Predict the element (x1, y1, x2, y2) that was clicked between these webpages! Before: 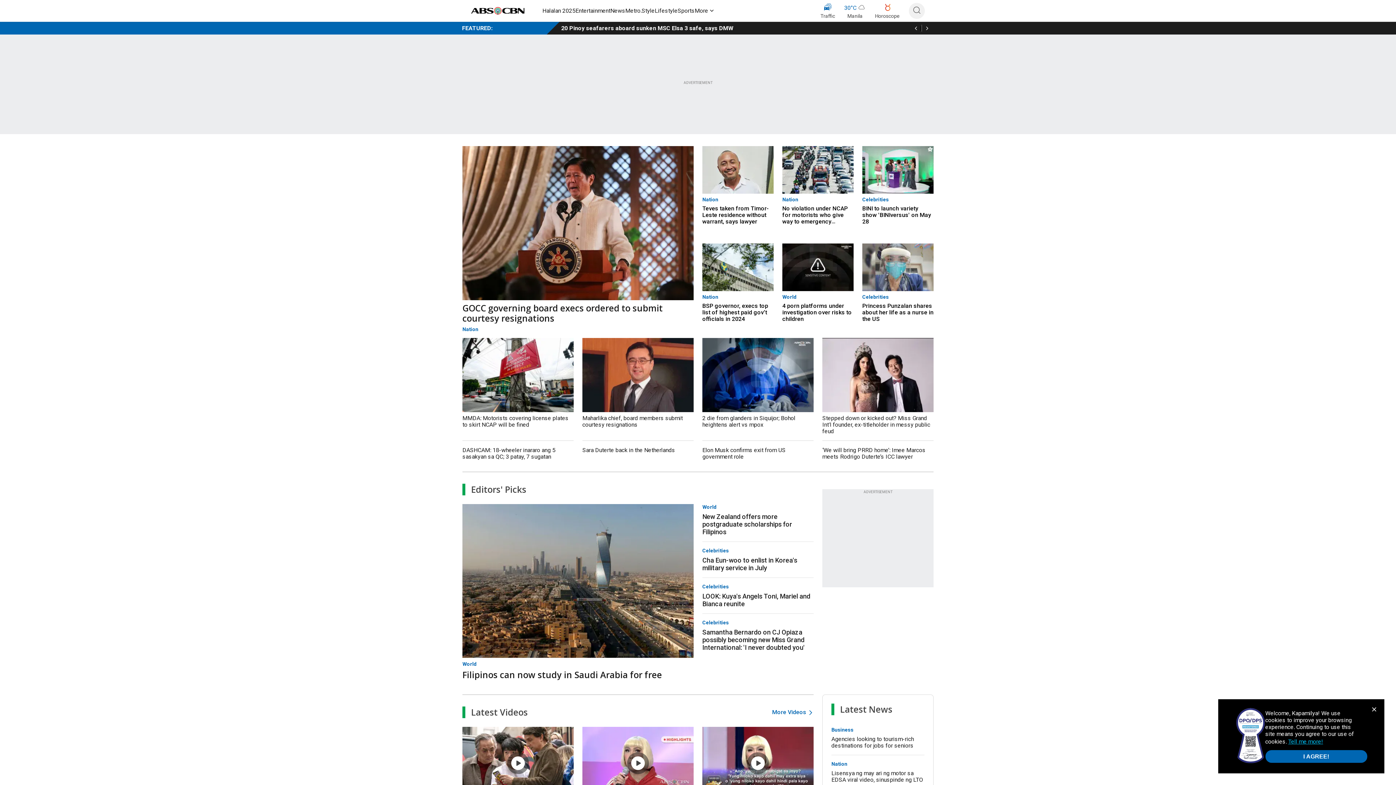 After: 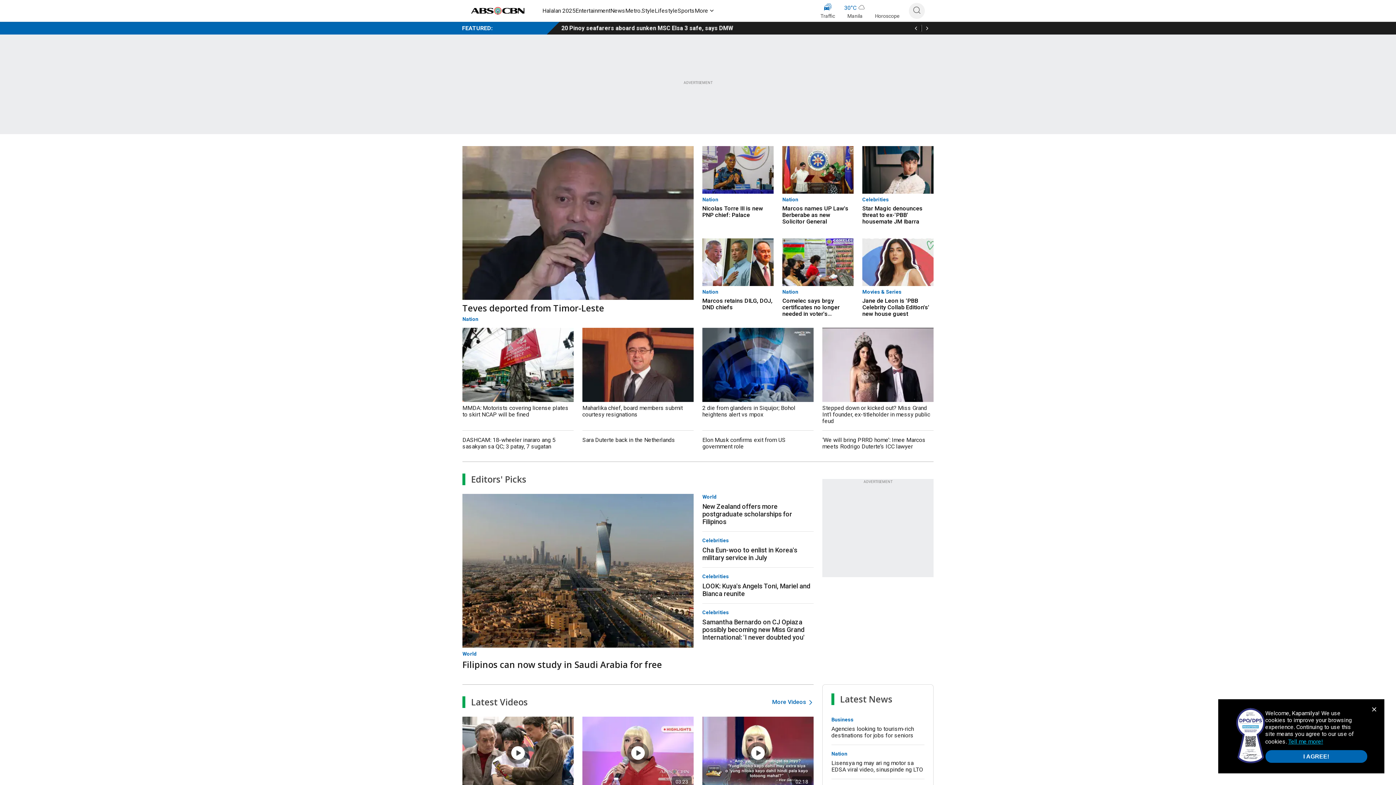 Action: bbox: (469, 5, 527, 16)